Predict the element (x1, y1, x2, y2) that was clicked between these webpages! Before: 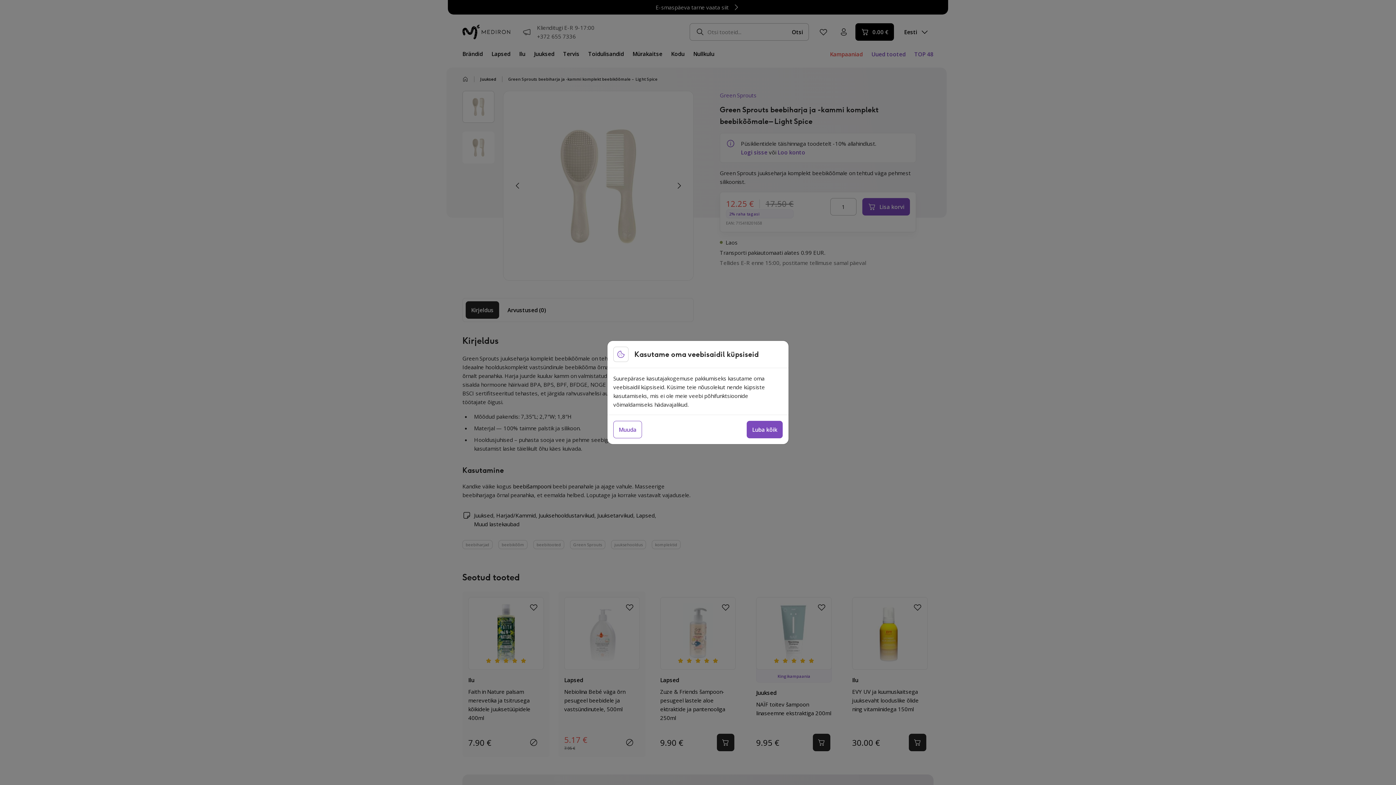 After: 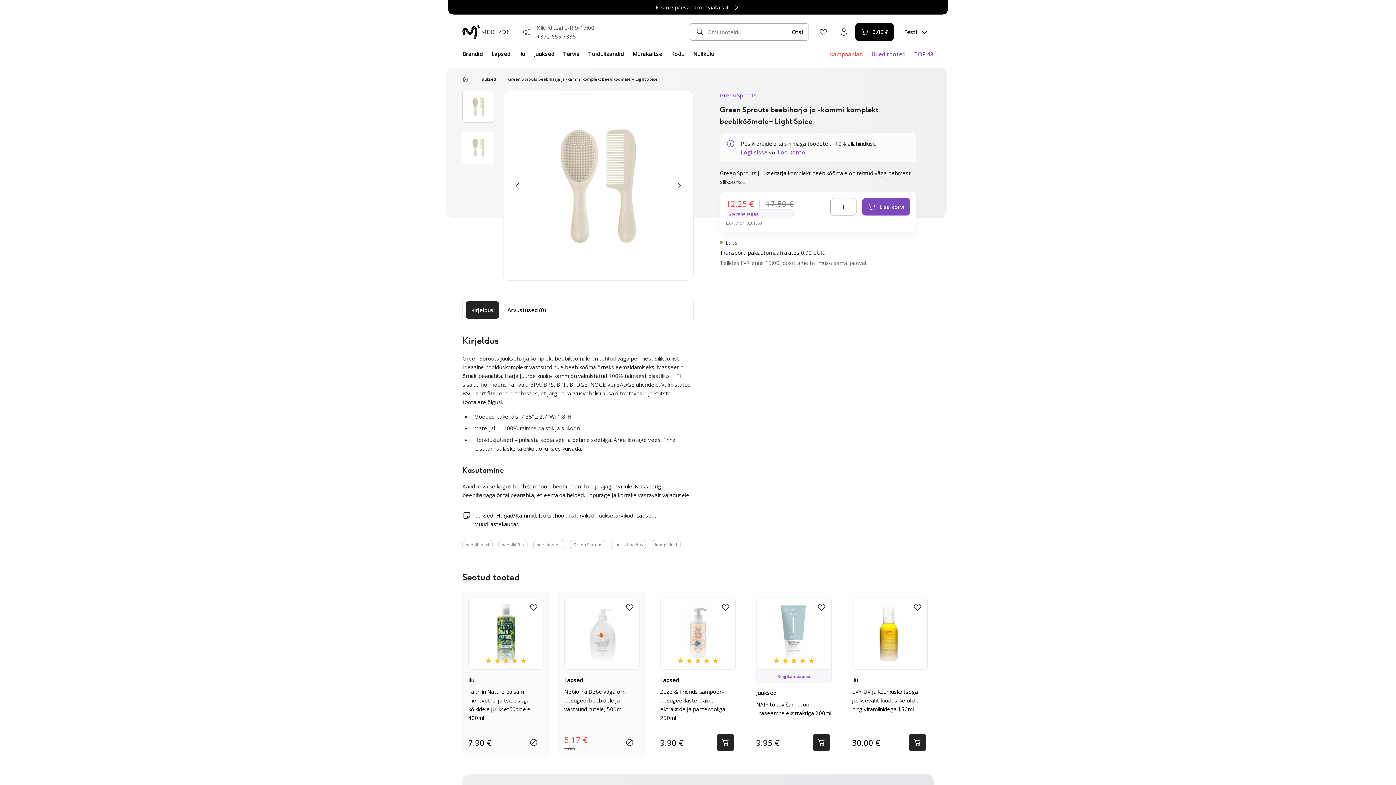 Action: label: Luba kõik bbox: (746, 421, 782, 438)